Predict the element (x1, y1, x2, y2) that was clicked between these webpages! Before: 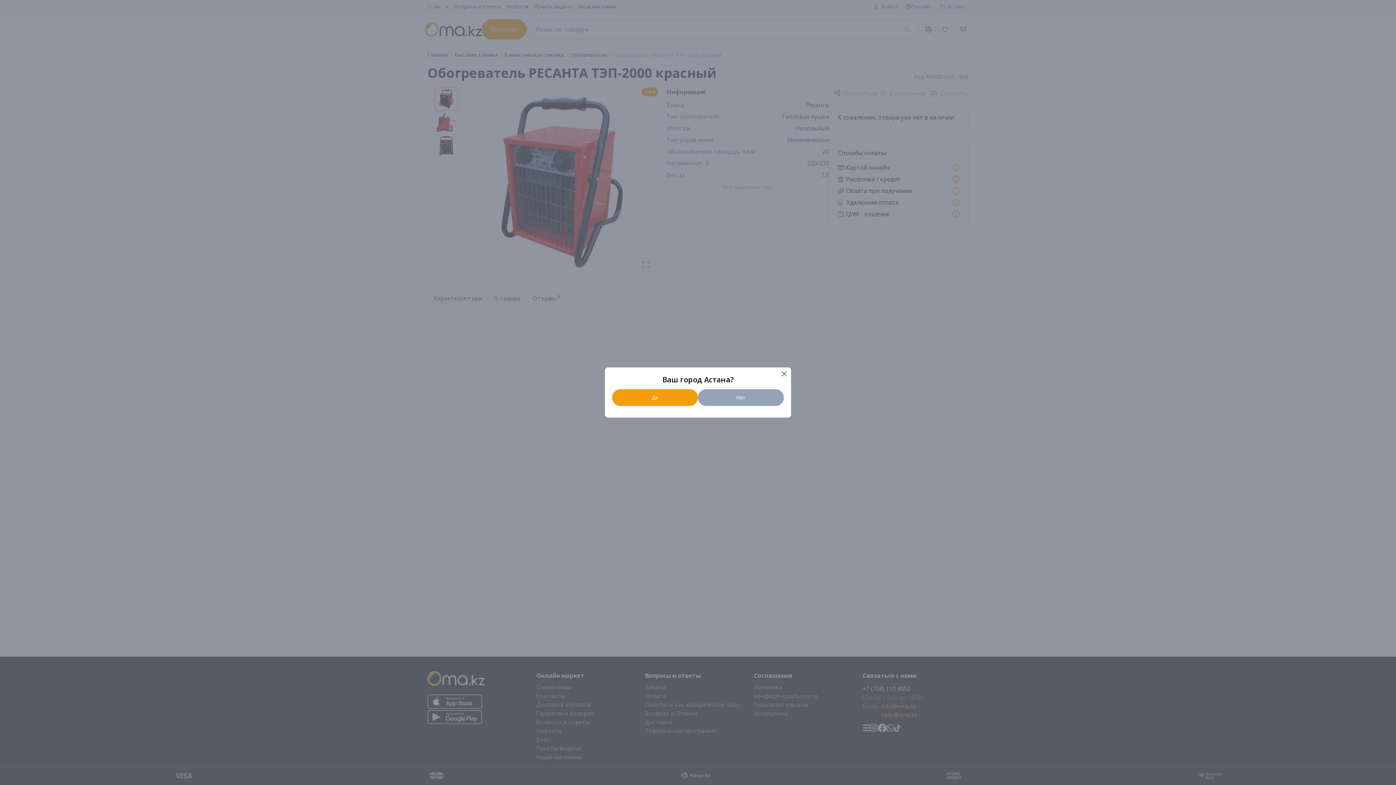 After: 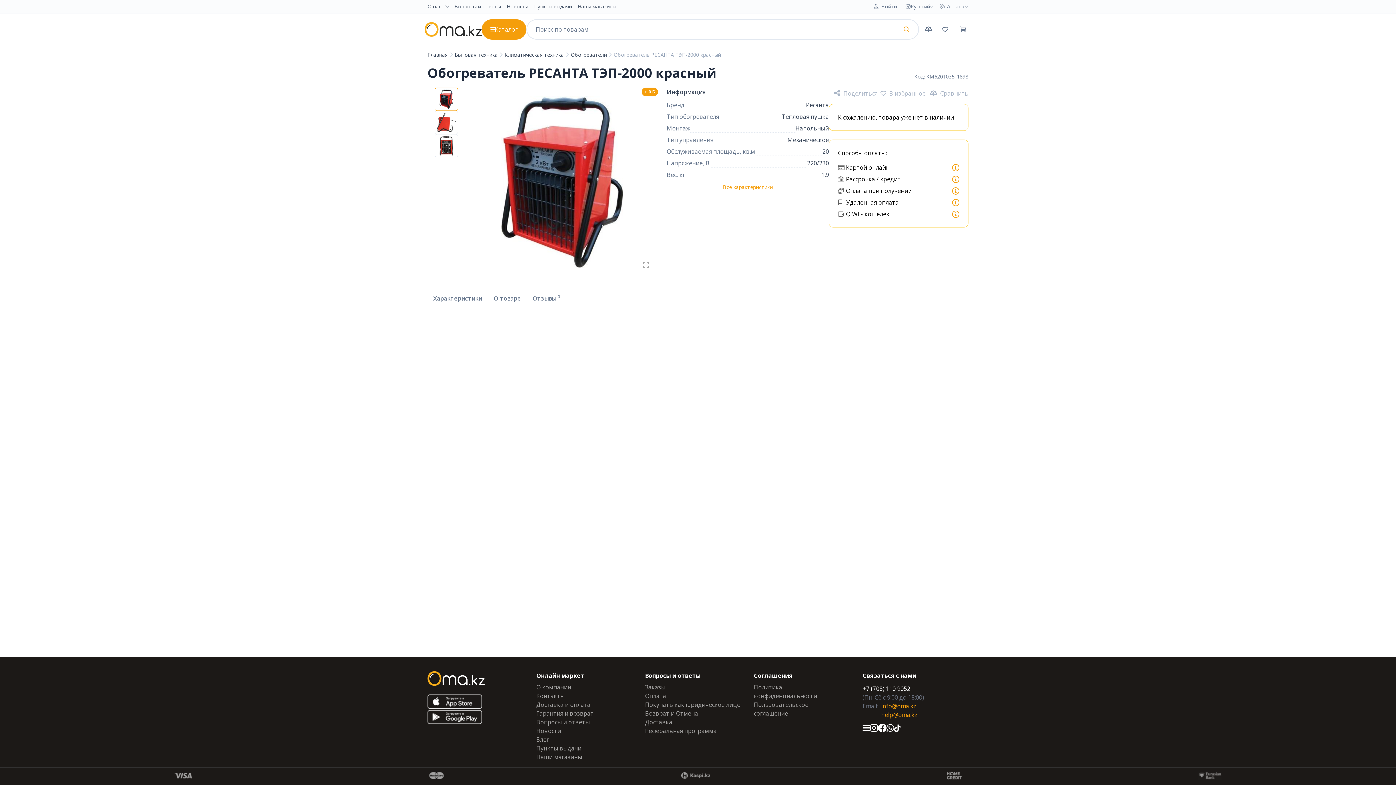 Action: bbox: (612, 389, 698, 406) label: Да